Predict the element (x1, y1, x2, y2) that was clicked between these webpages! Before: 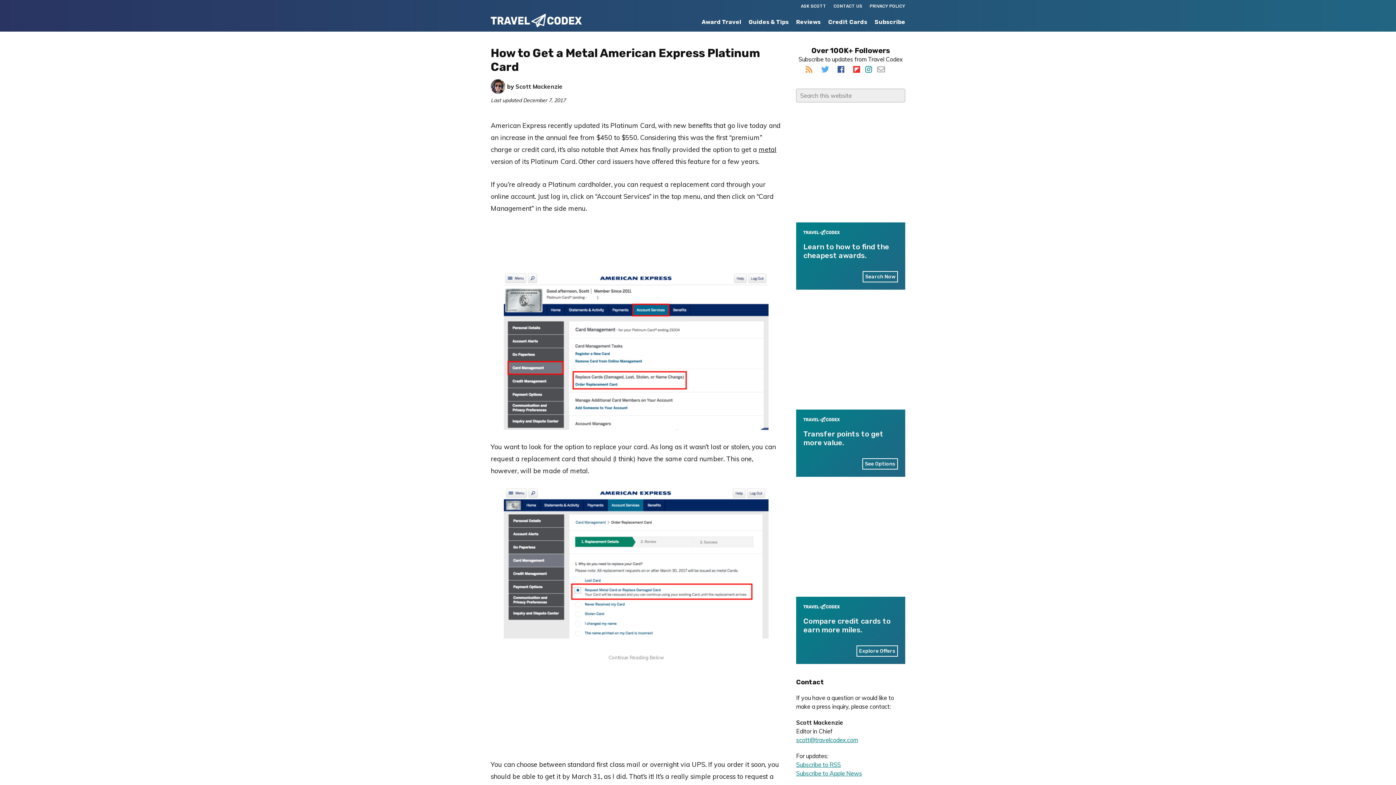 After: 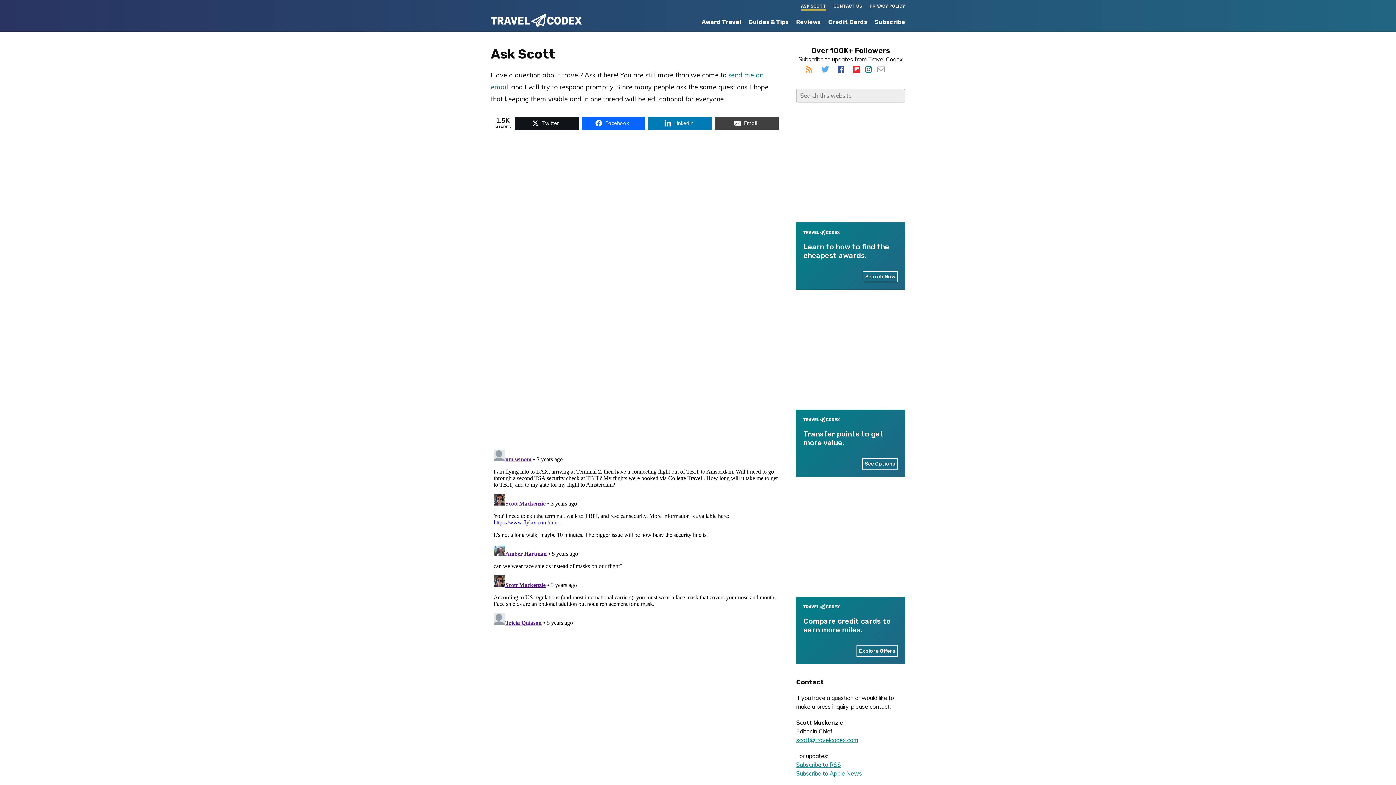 Action: bbox: (801, 2, 826, 10) label: ASK SCOTT